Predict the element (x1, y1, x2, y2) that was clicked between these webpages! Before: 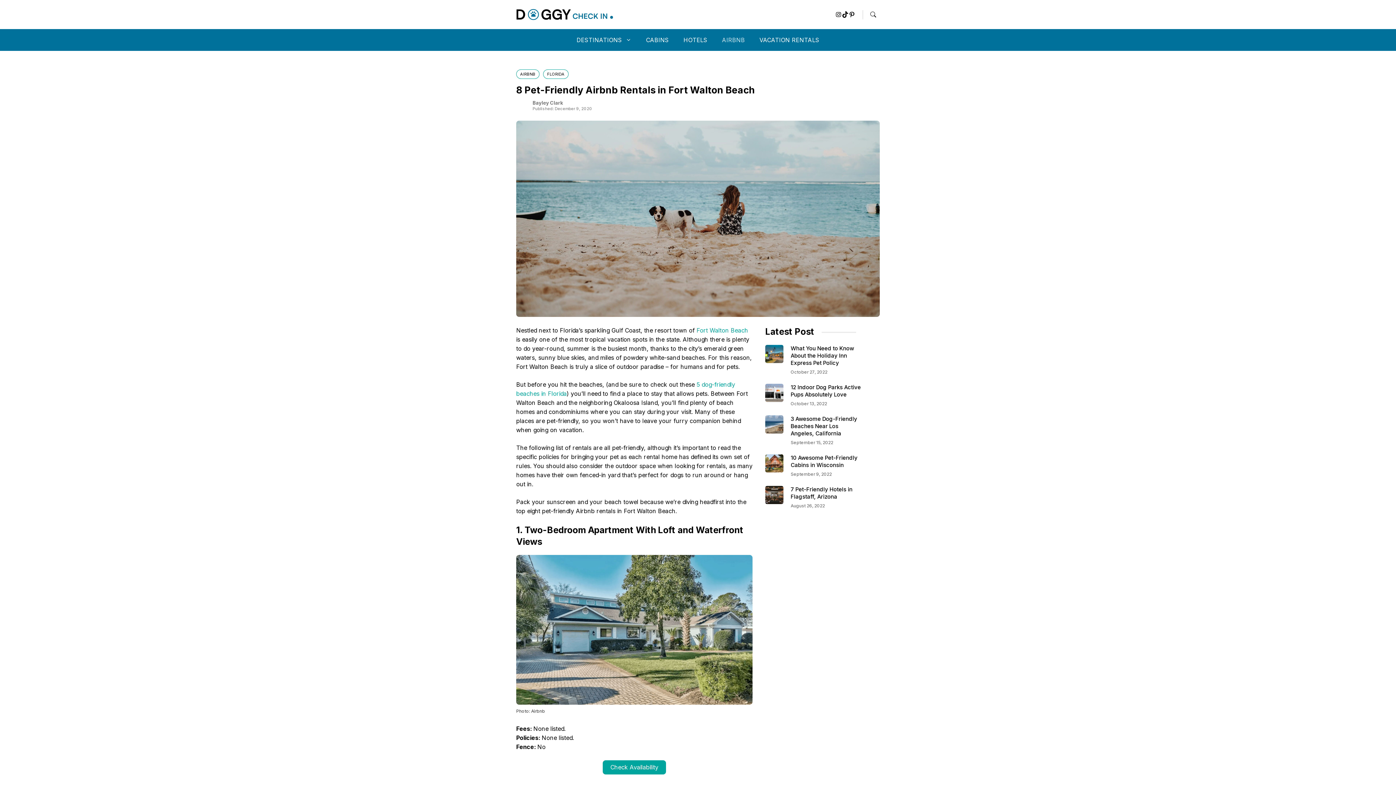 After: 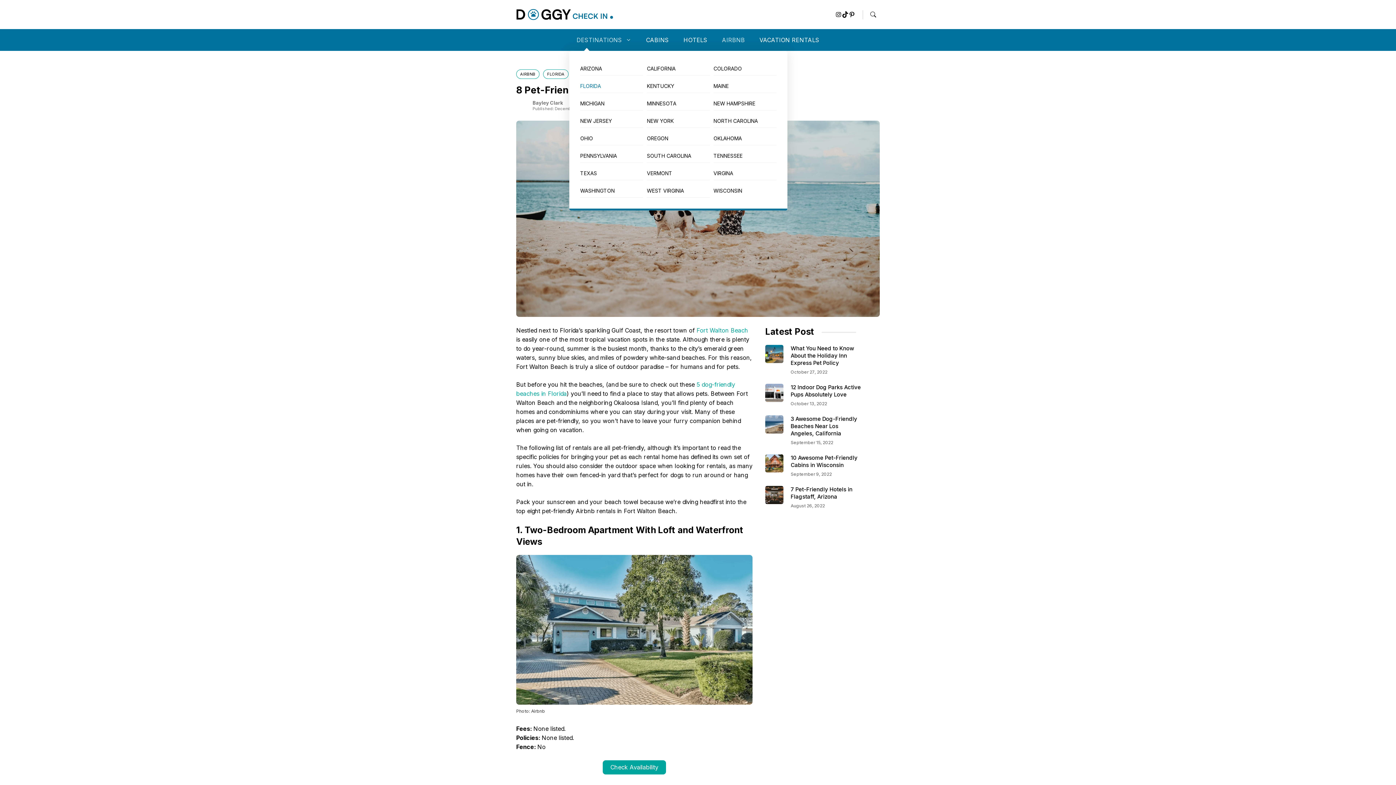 Action: bbox: (569, 29, 638, 50) label: DESTINATIONS